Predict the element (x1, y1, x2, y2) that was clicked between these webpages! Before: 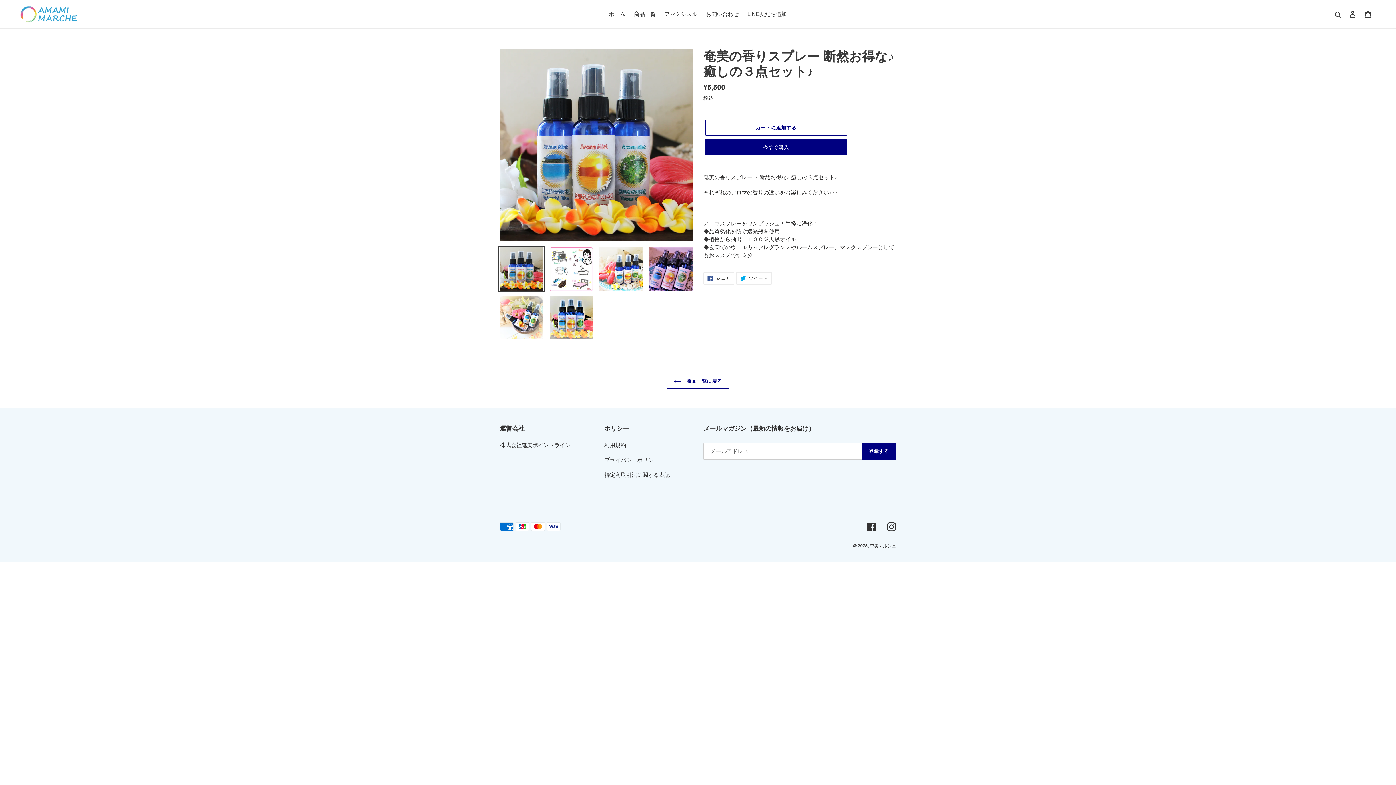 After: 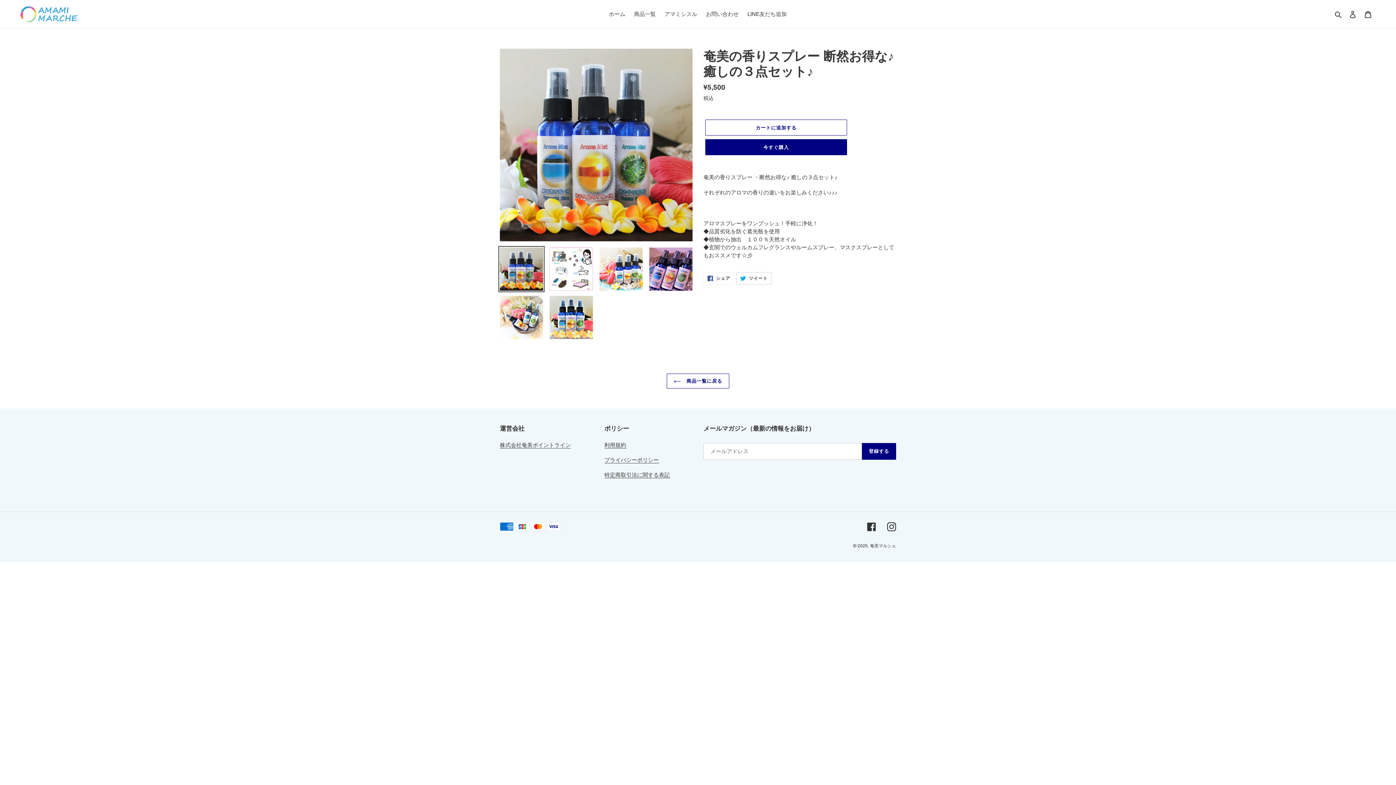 Action: label:  ツイート
TWITTERに投稿する bbox: (736, 272, 771, 284)